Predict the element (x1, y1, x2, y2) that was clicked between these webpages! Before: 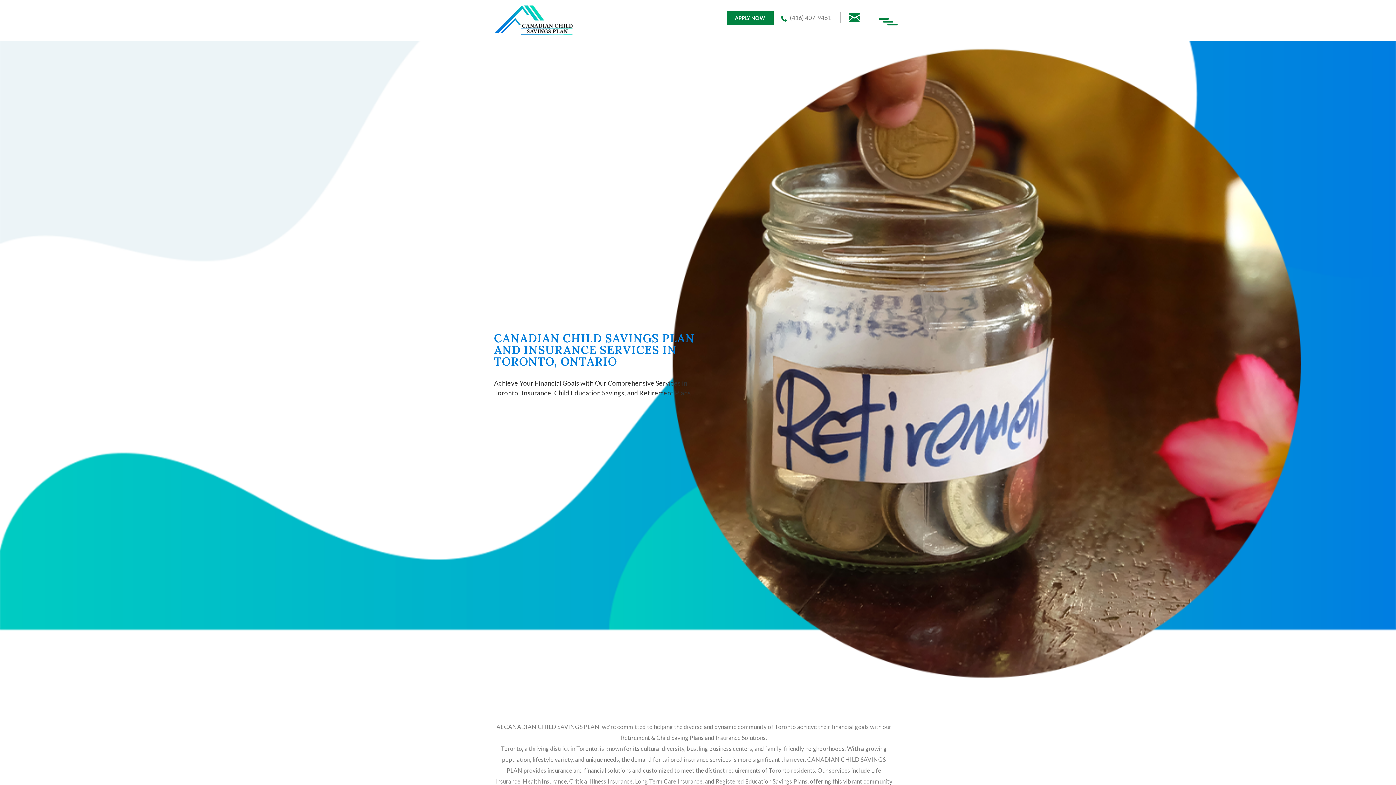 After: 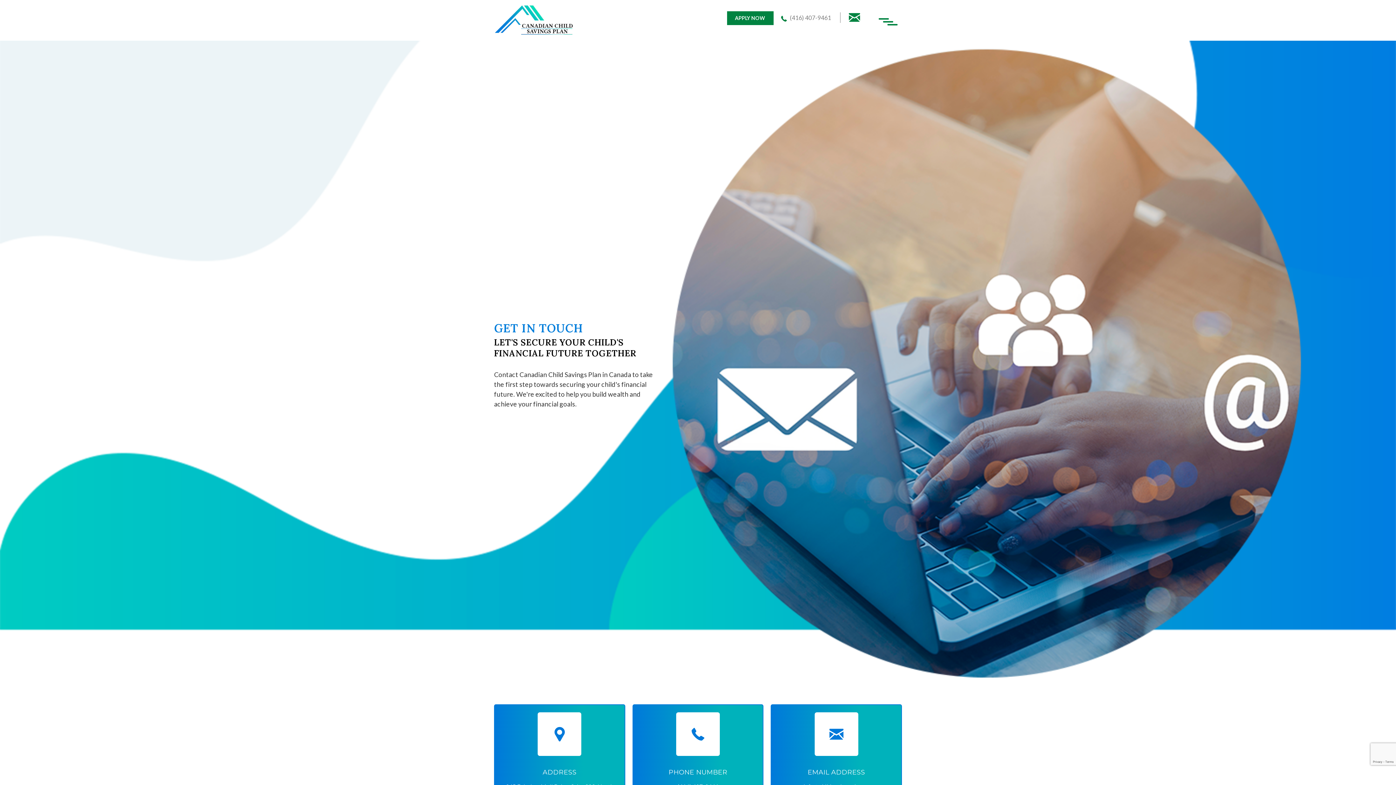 Action: bbox: (849, 8, 860, 26)